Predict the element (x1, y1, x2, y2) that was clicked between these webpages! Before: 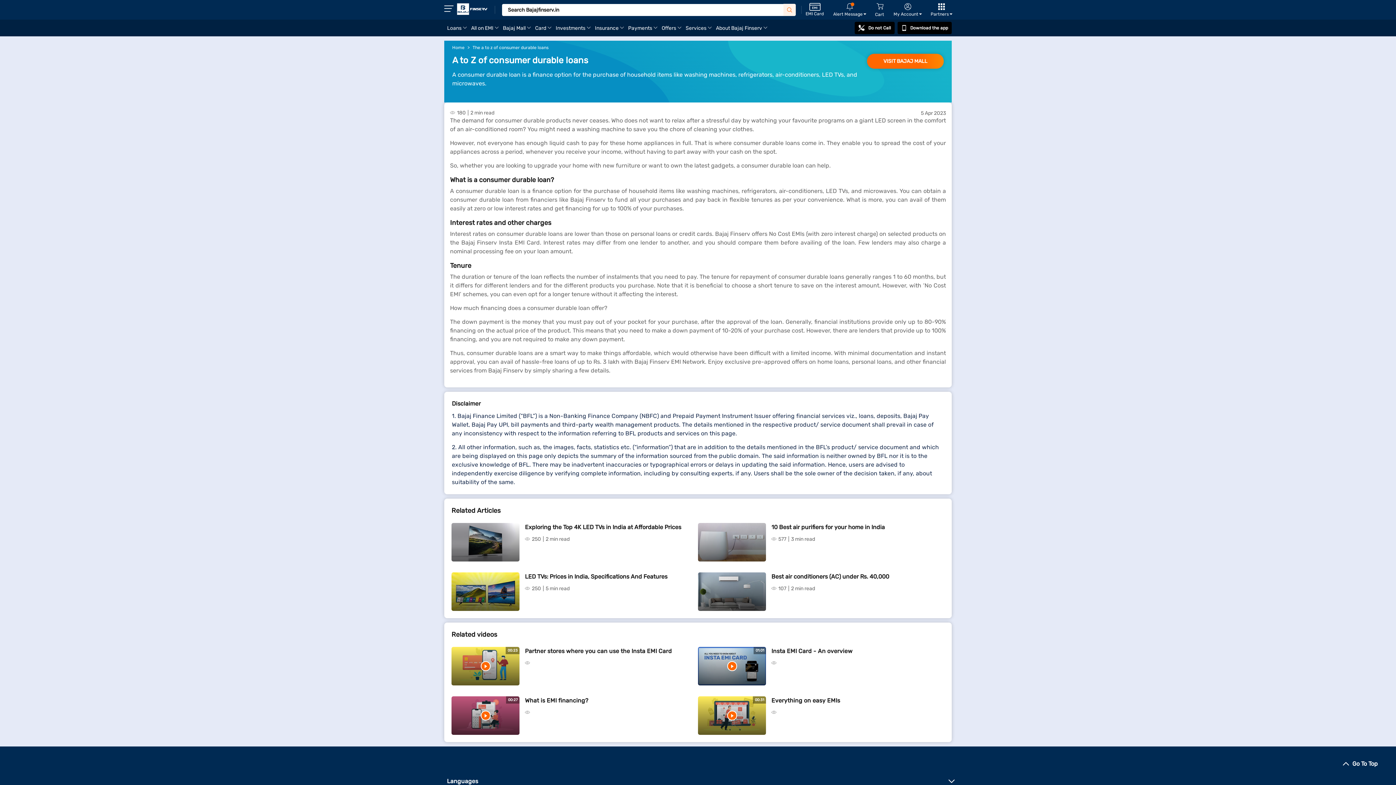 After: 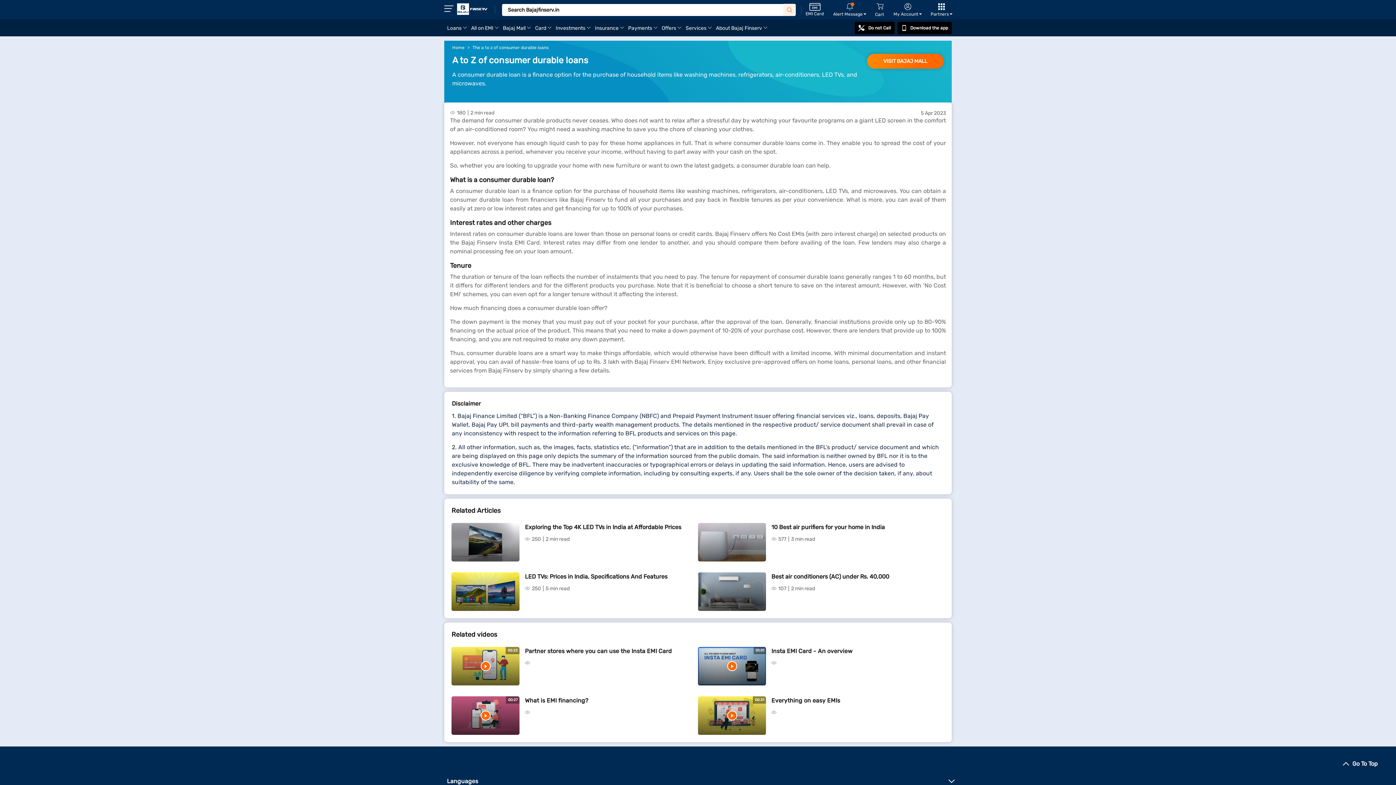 Action: bbox: (867, 53, 944, 68) label: VISIT BAJAJ MALL